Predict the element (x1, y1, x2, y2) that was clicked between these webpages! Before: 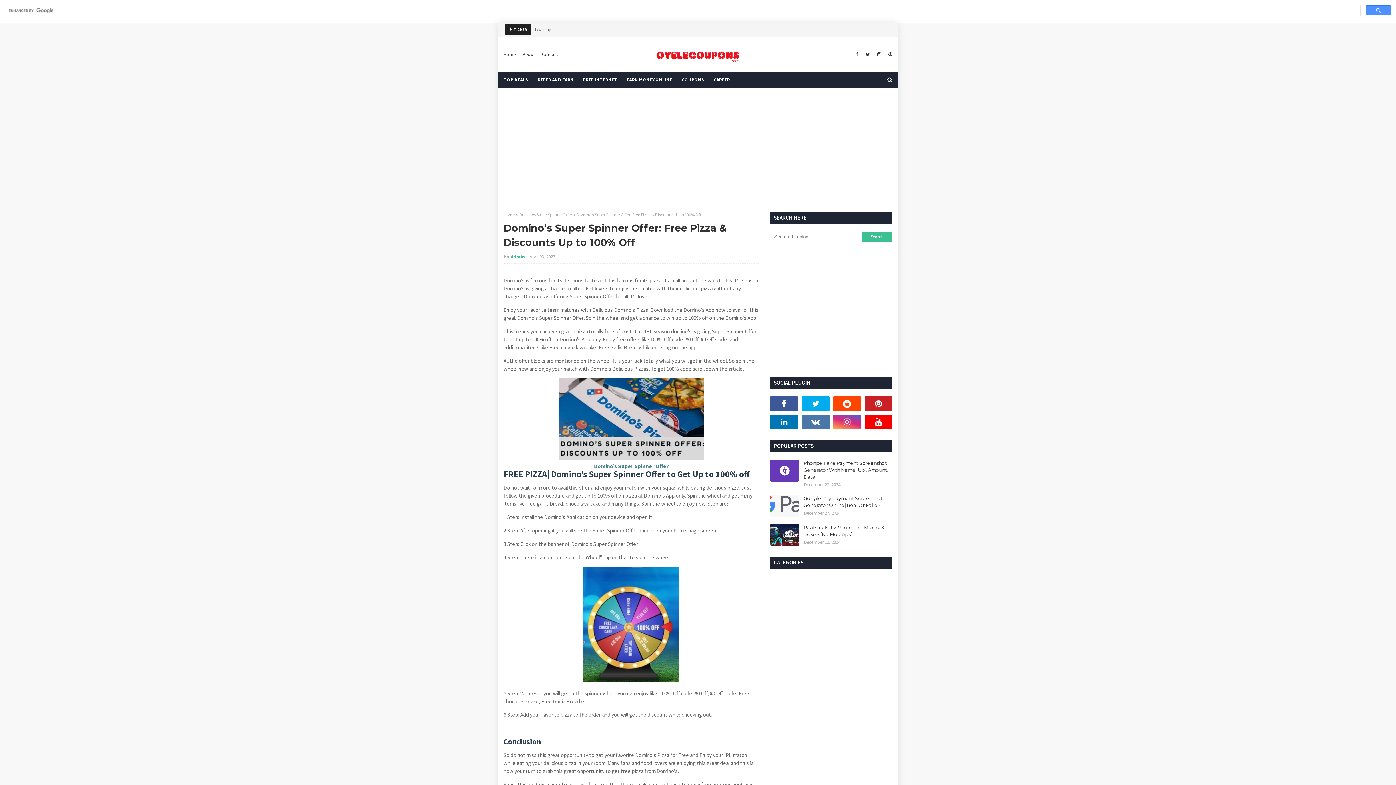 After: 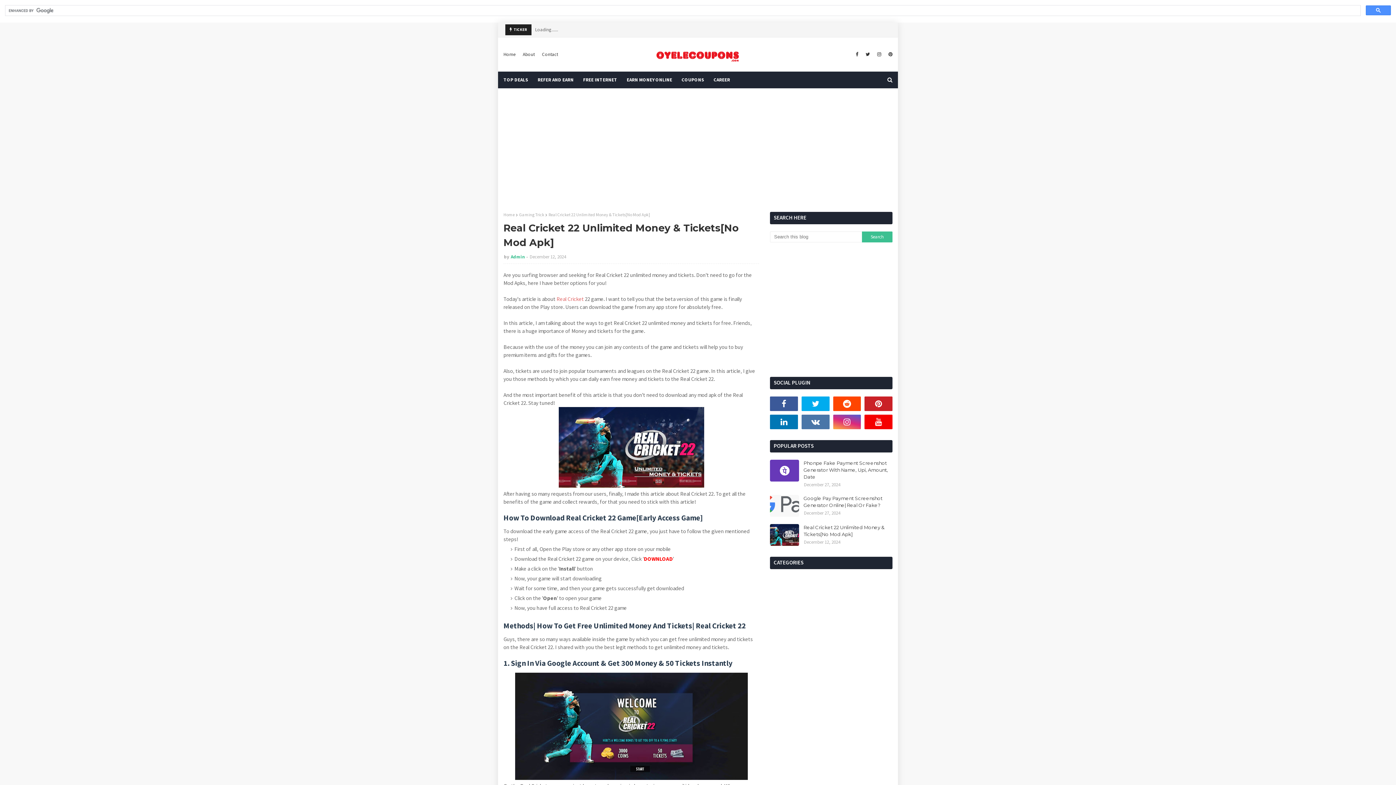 Action: bbox: (803, 524, 892, 538) label: Real Cricket 22 Unlimited Money & Tickets[No Mod Apk]